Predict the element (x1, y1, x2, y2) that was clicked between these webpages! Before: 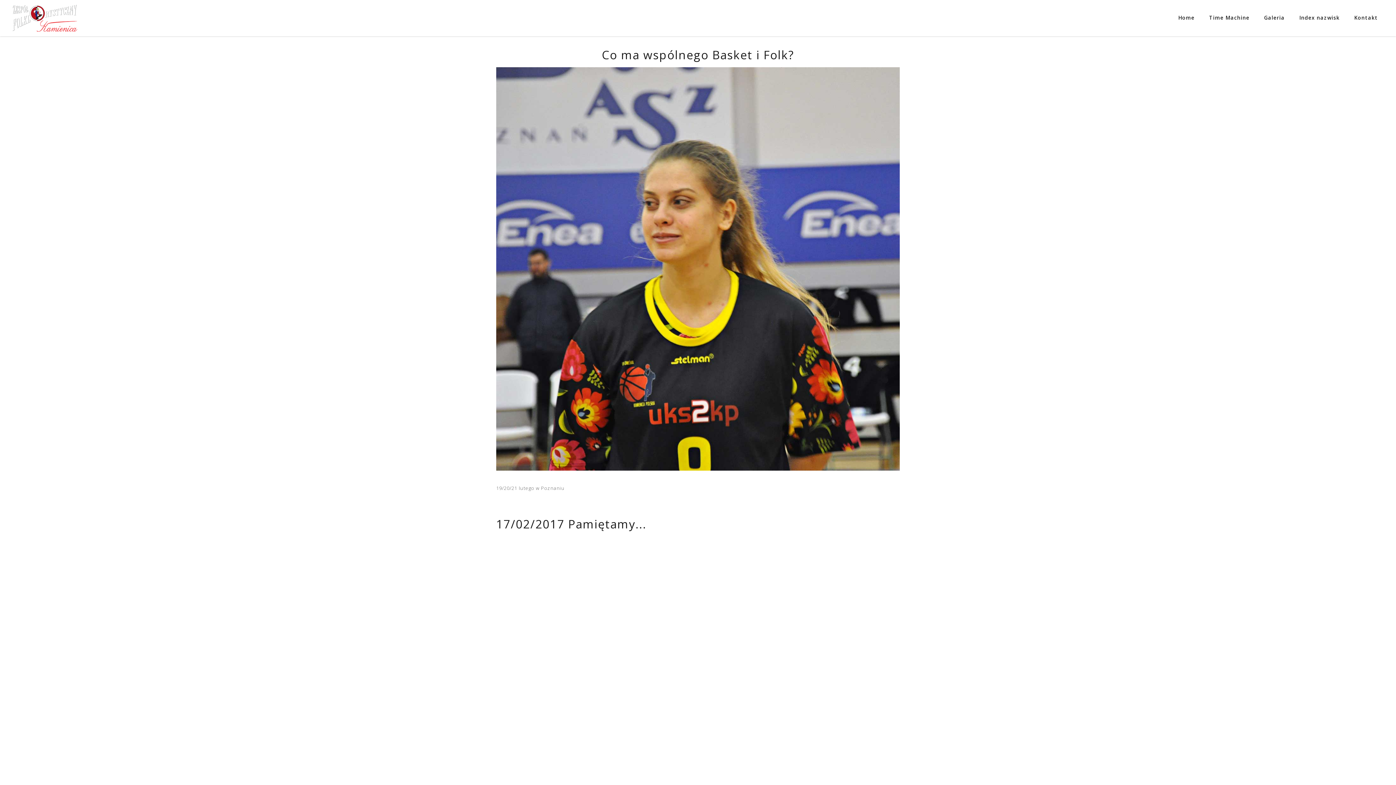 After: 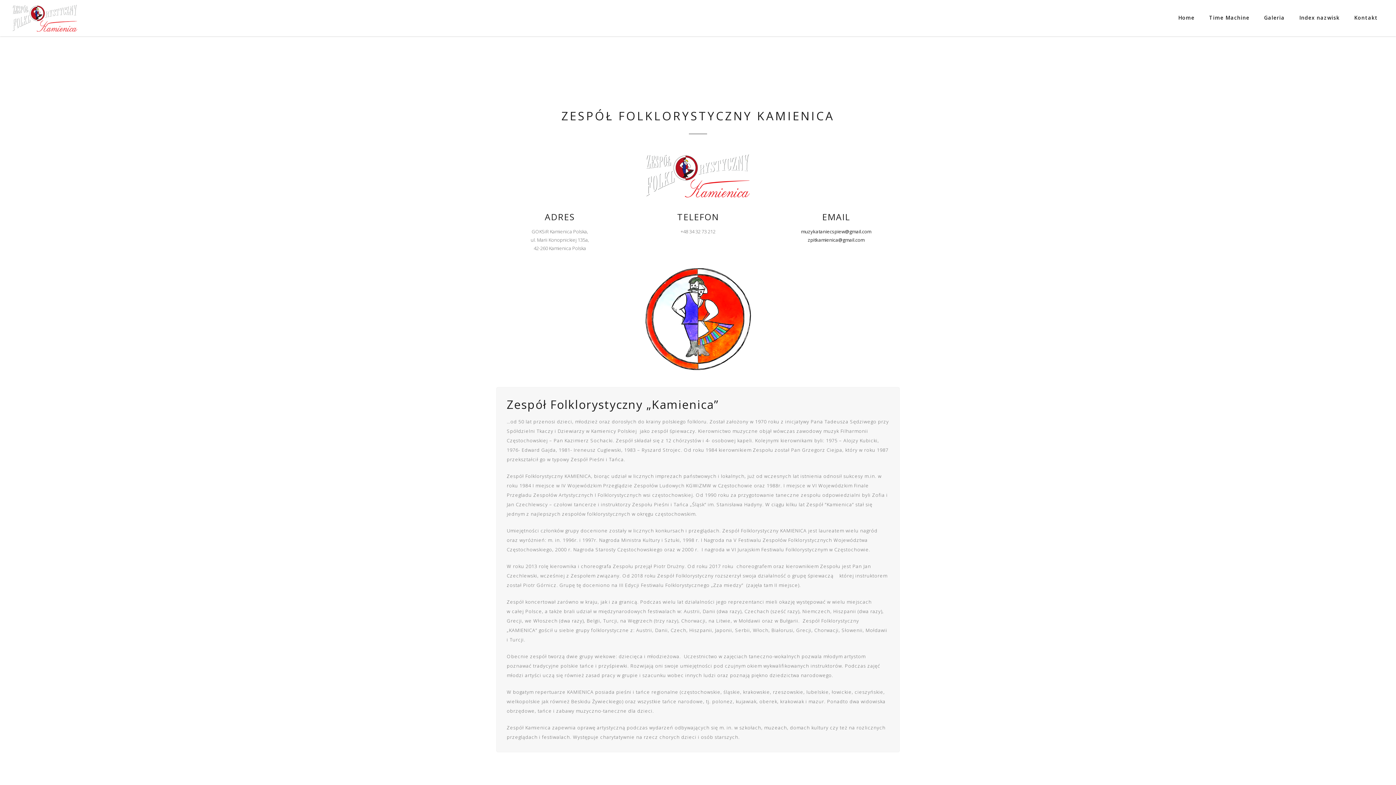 Action: bbox: (1354, 12, 1378, 23) label: Kontakt